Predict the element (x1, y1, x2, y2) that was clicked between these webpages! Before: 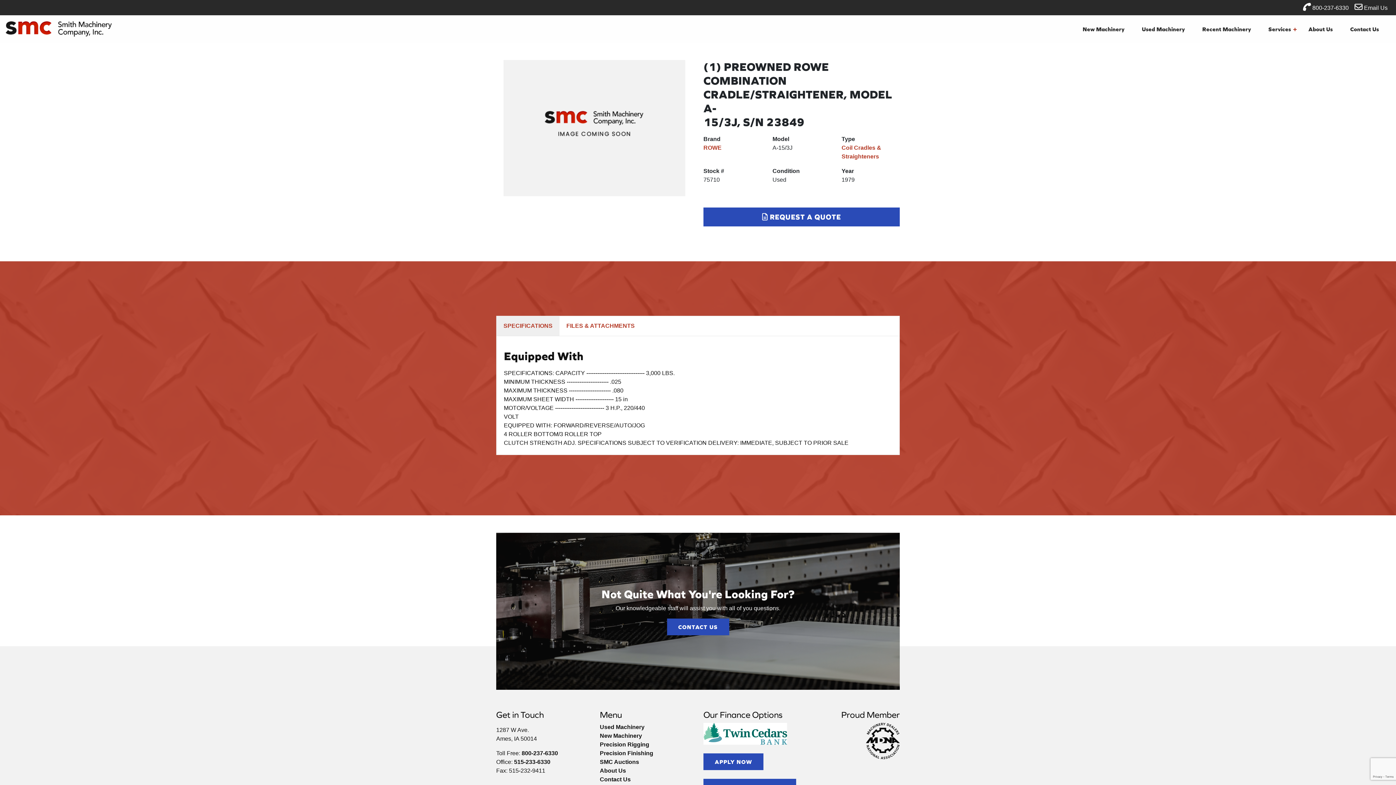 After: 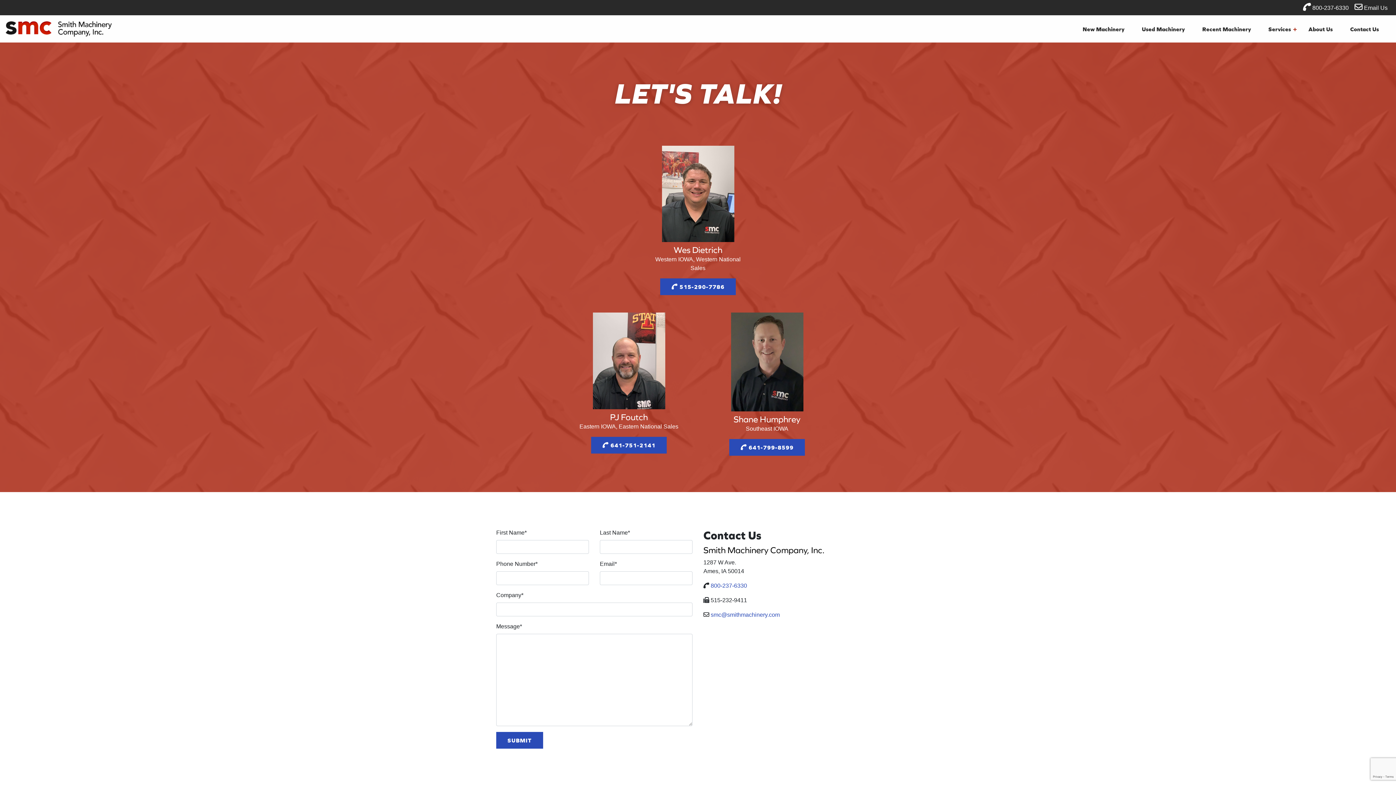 Action: bbox: (1344, 21, 1390, 36) label: Contact Us